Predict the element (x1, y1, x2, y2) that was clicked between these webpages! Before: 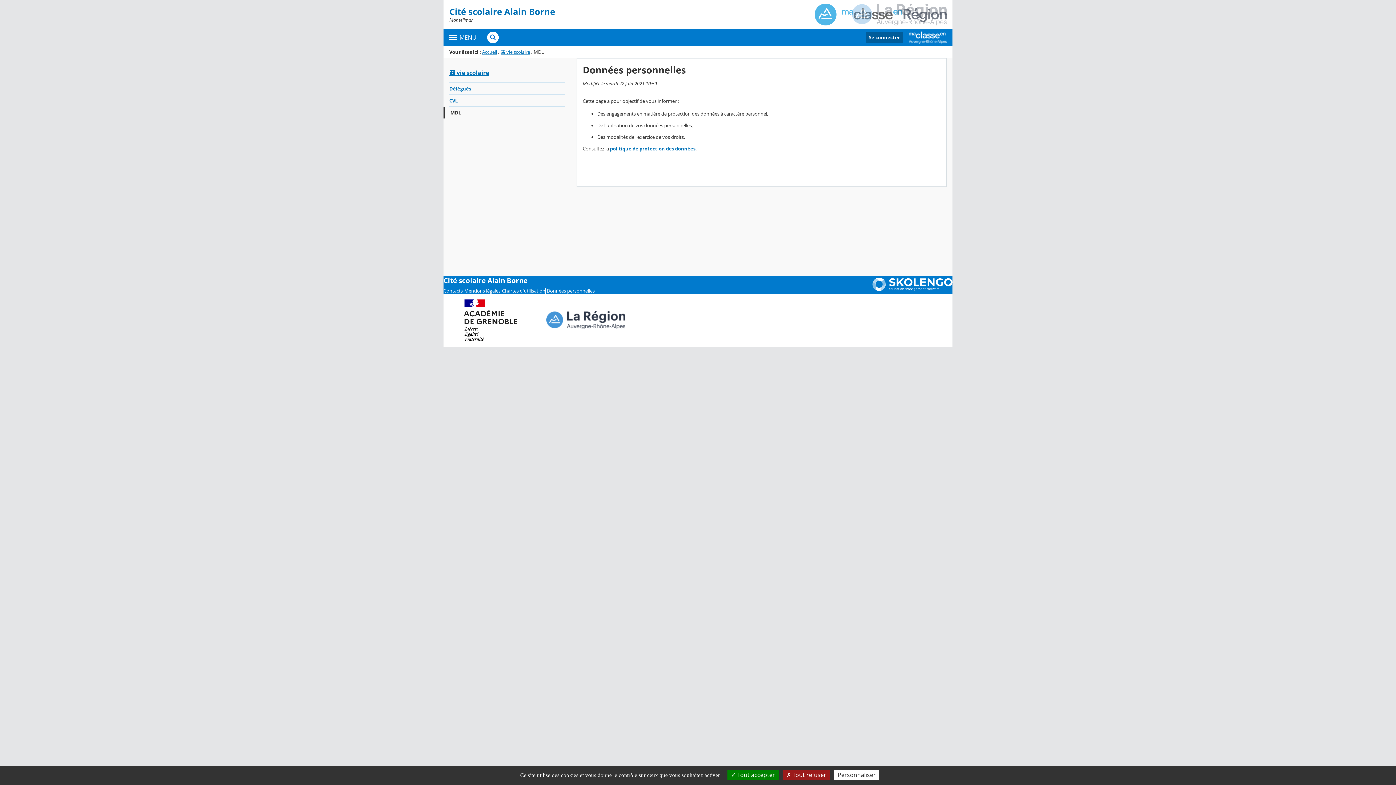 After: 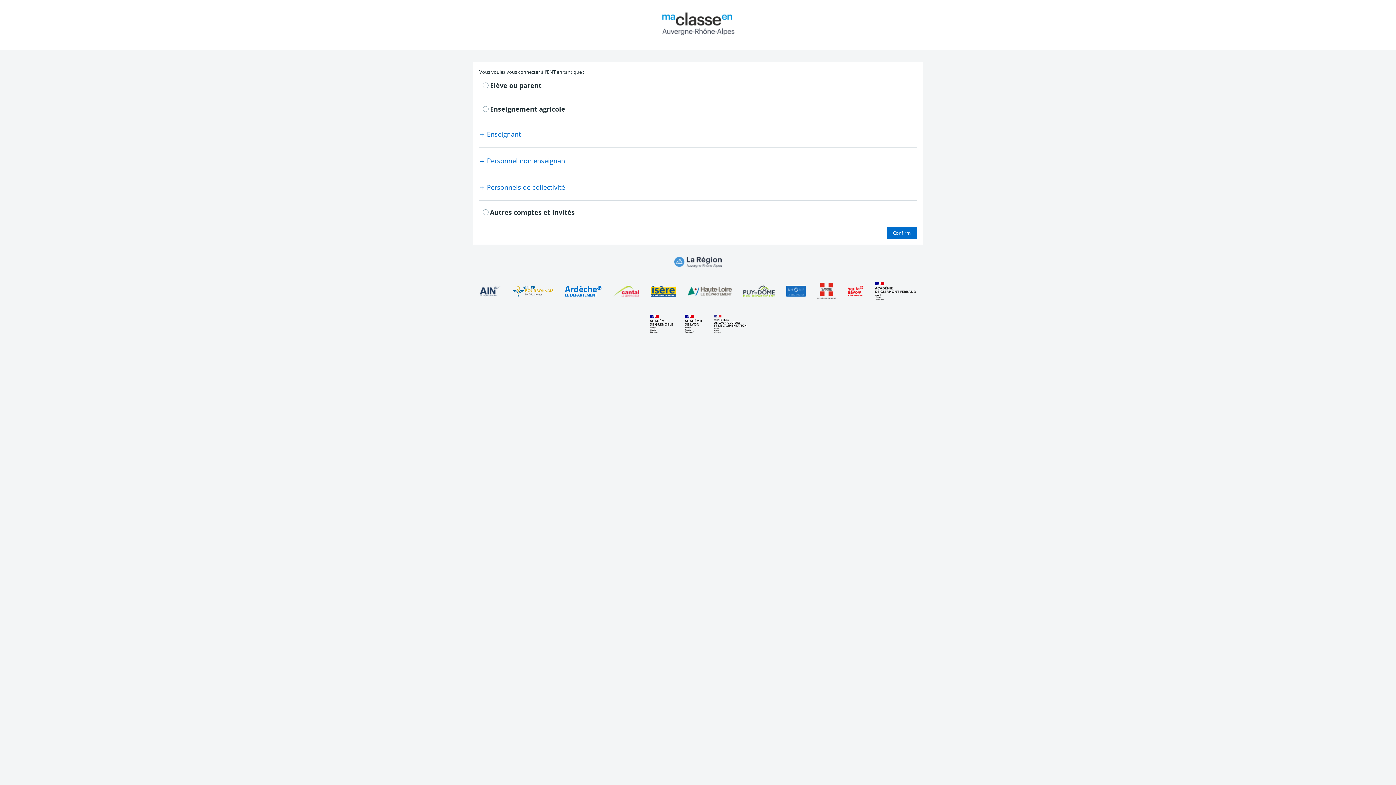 Action: bbox: (866, 31, 903, 43) label: Se connecter